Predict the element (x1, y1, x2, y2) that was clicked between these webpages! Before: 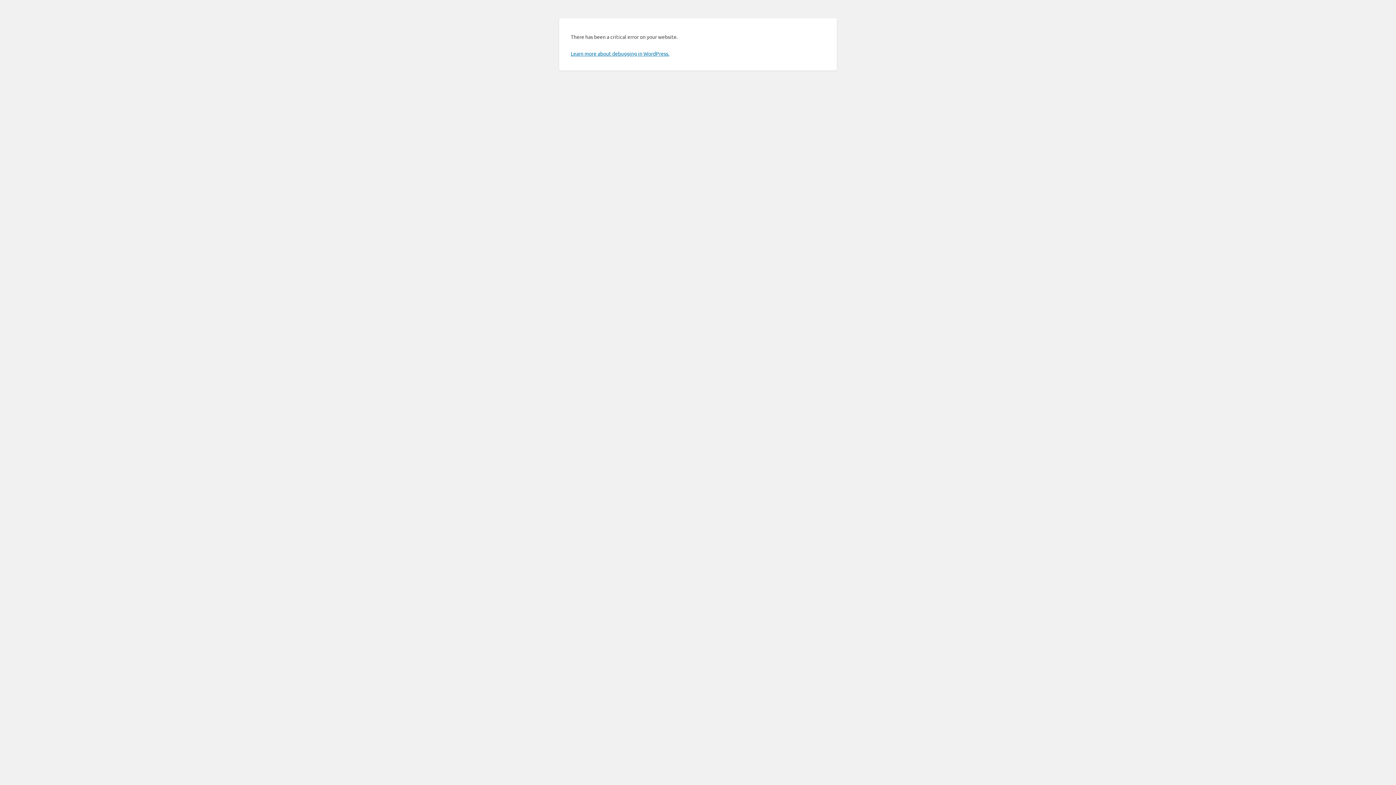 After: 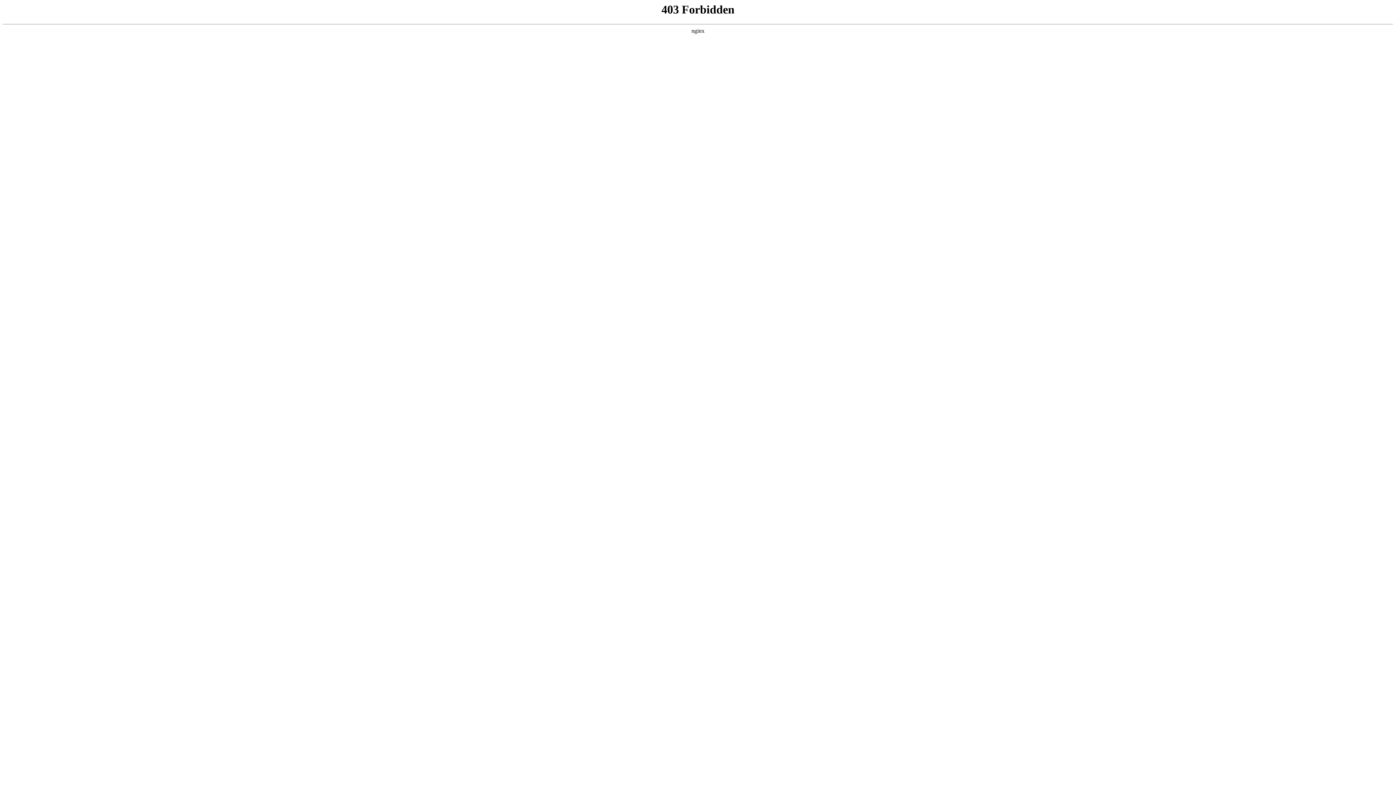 Action: bbox: (570, 50, 669, 56) label: Learn more about debugging in WordPress.